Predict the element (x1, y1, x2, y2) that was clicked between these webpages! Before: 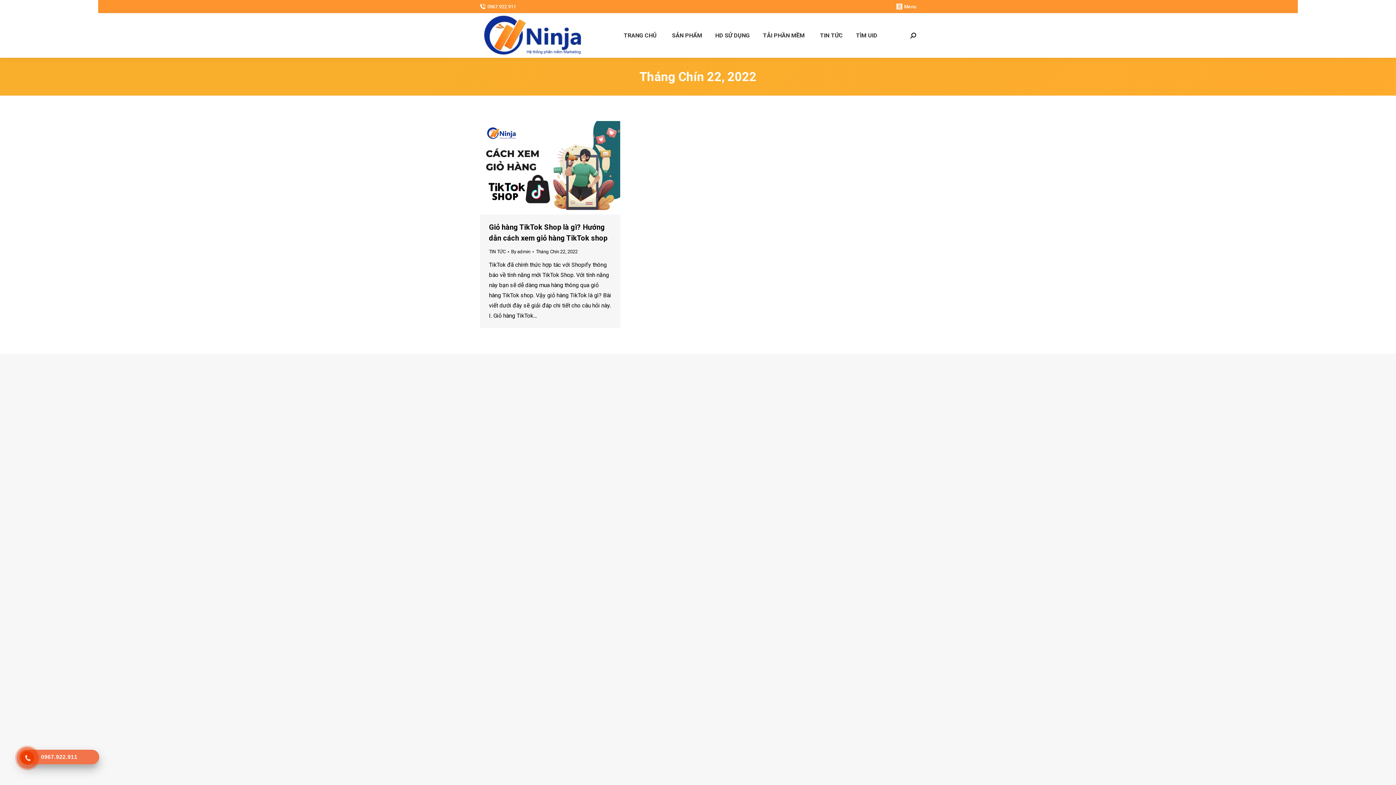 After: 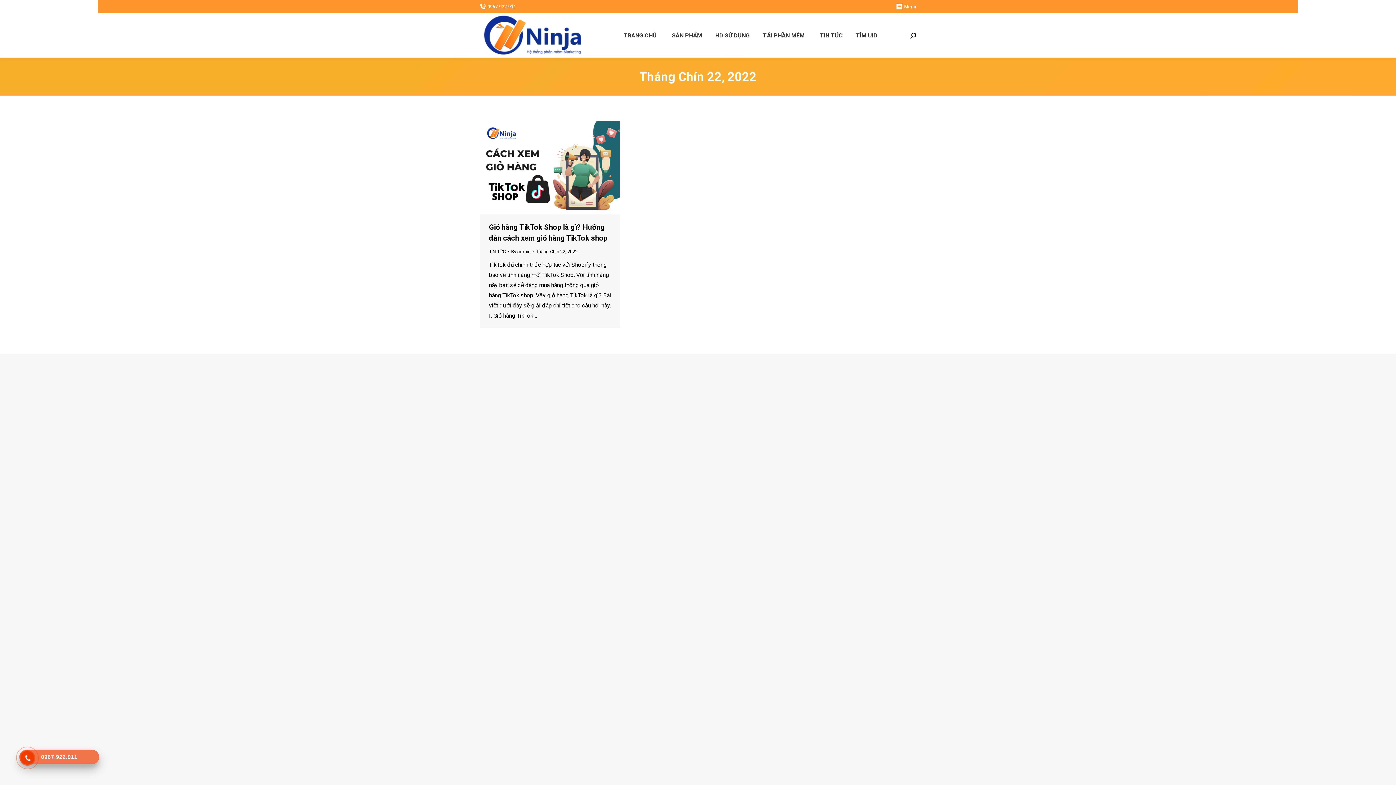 Action: label: 0967.922.911 bbox: (22, 750, 95, 764)